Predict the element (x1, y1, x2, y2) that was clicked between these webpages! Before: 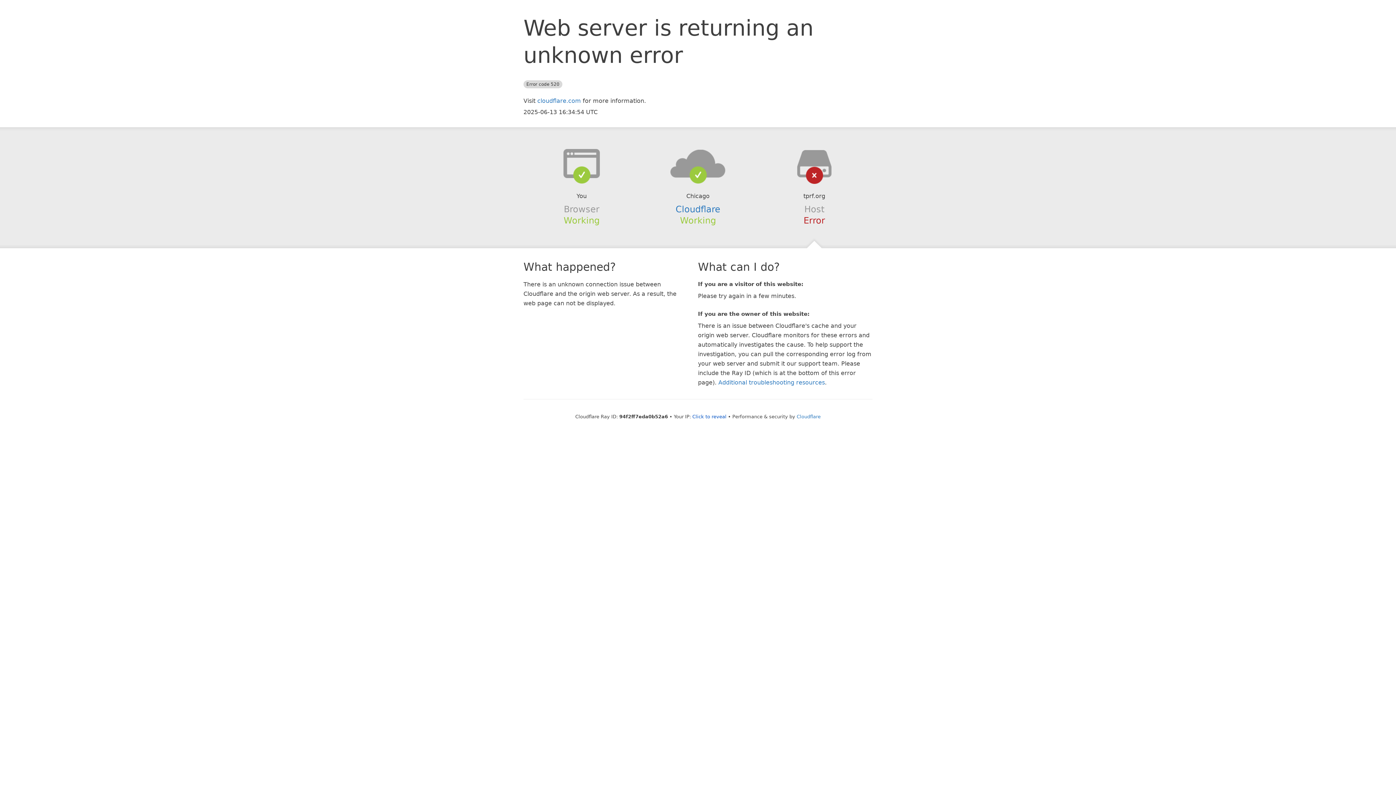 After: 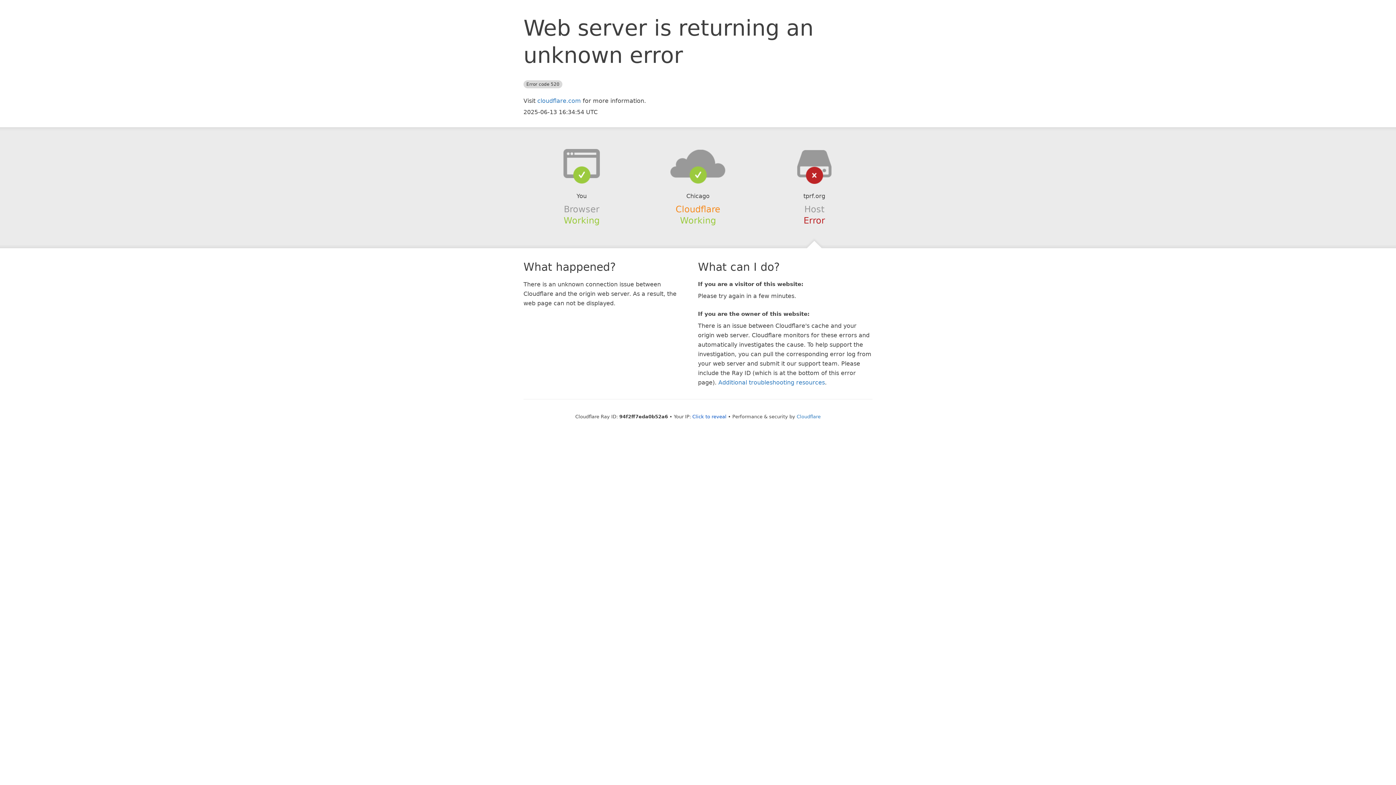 Action: bbox: (675, 204, 720, 214) label: Cloudflare